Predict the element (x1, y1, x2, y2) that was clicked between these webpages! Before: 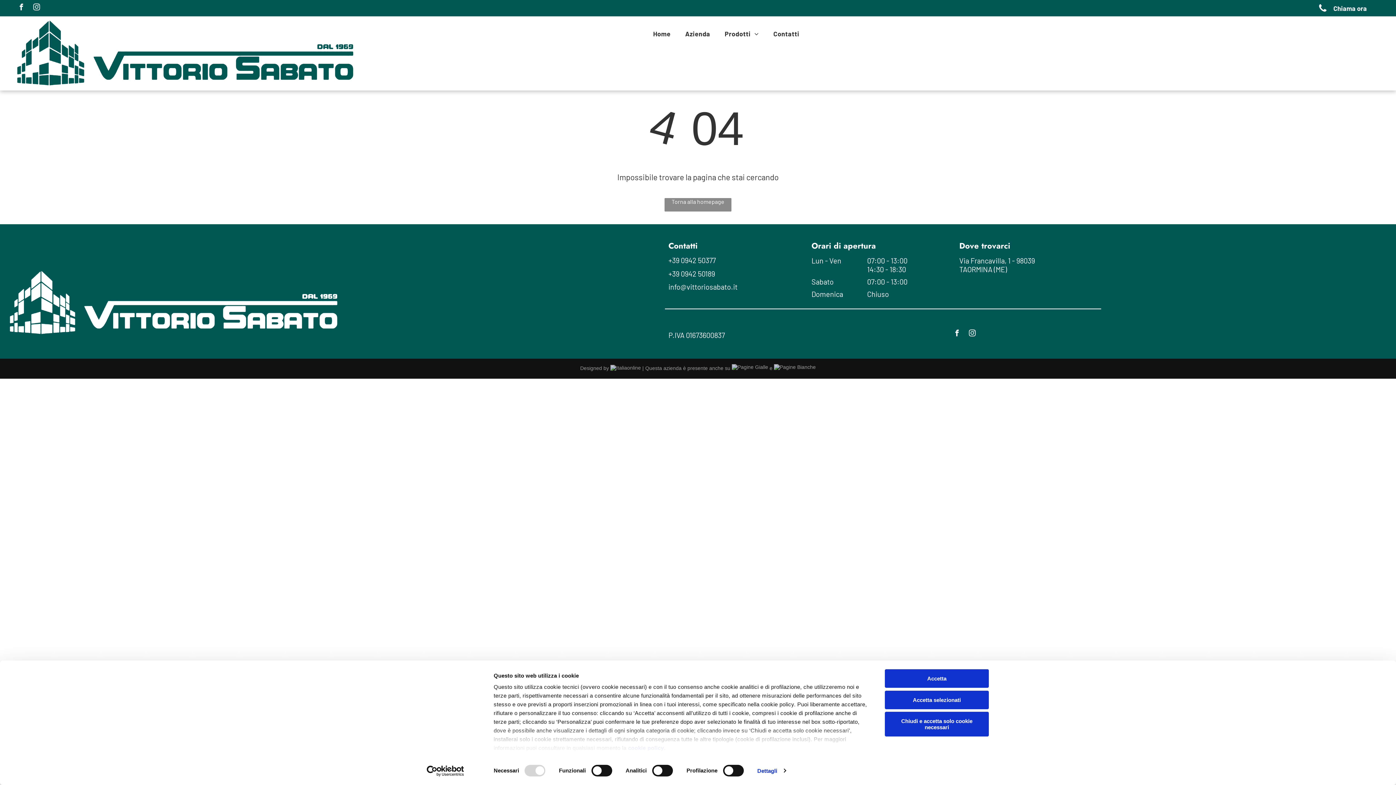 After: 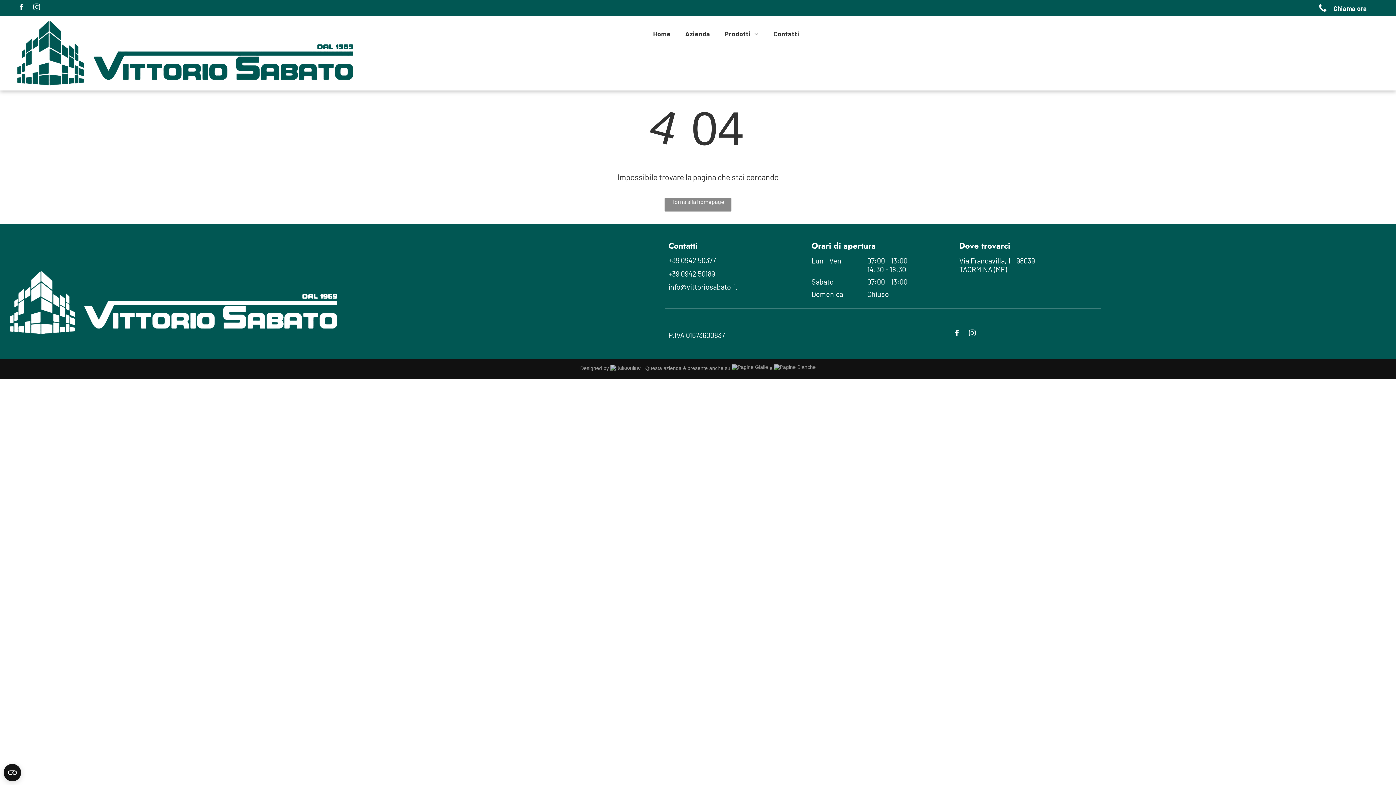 Action: label: Accetta bbox: (885, 669, 989, 688)